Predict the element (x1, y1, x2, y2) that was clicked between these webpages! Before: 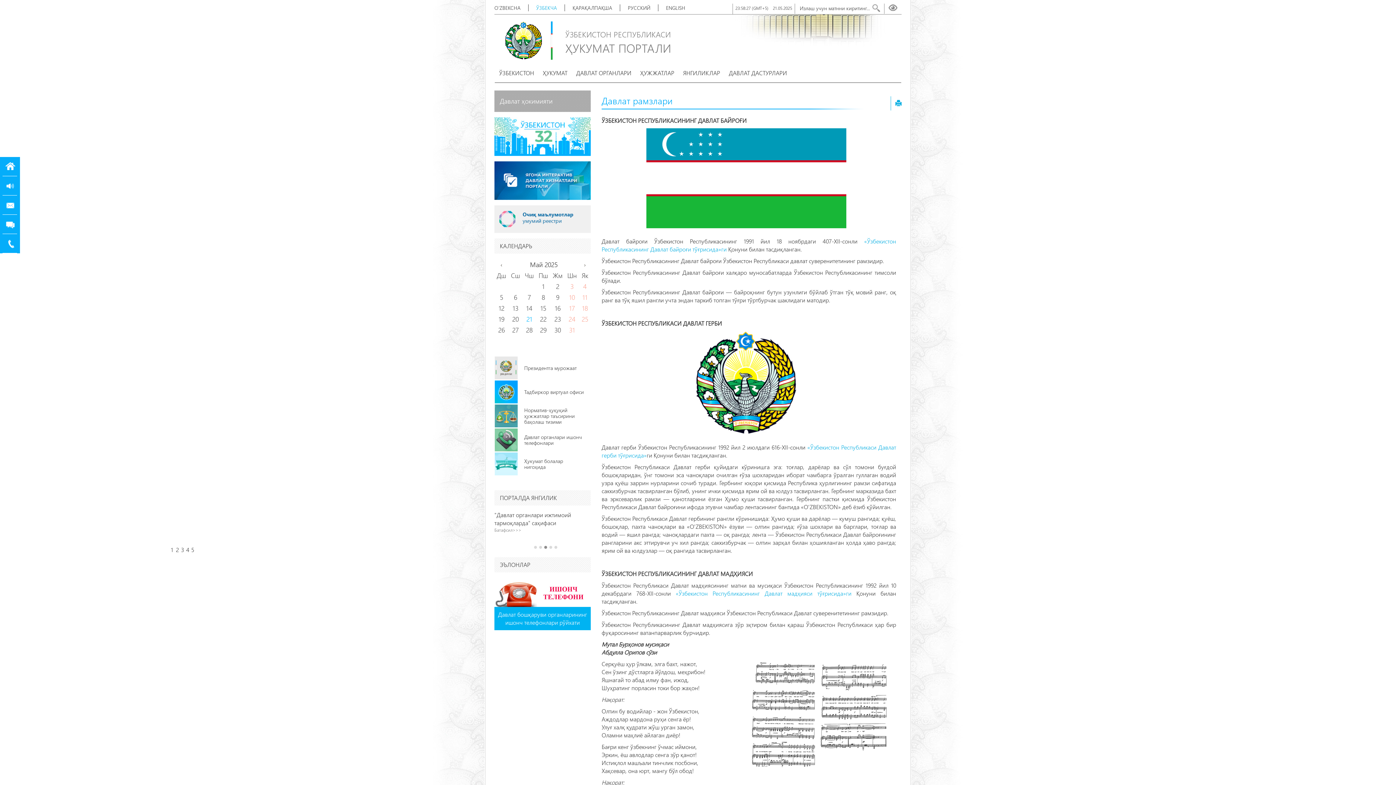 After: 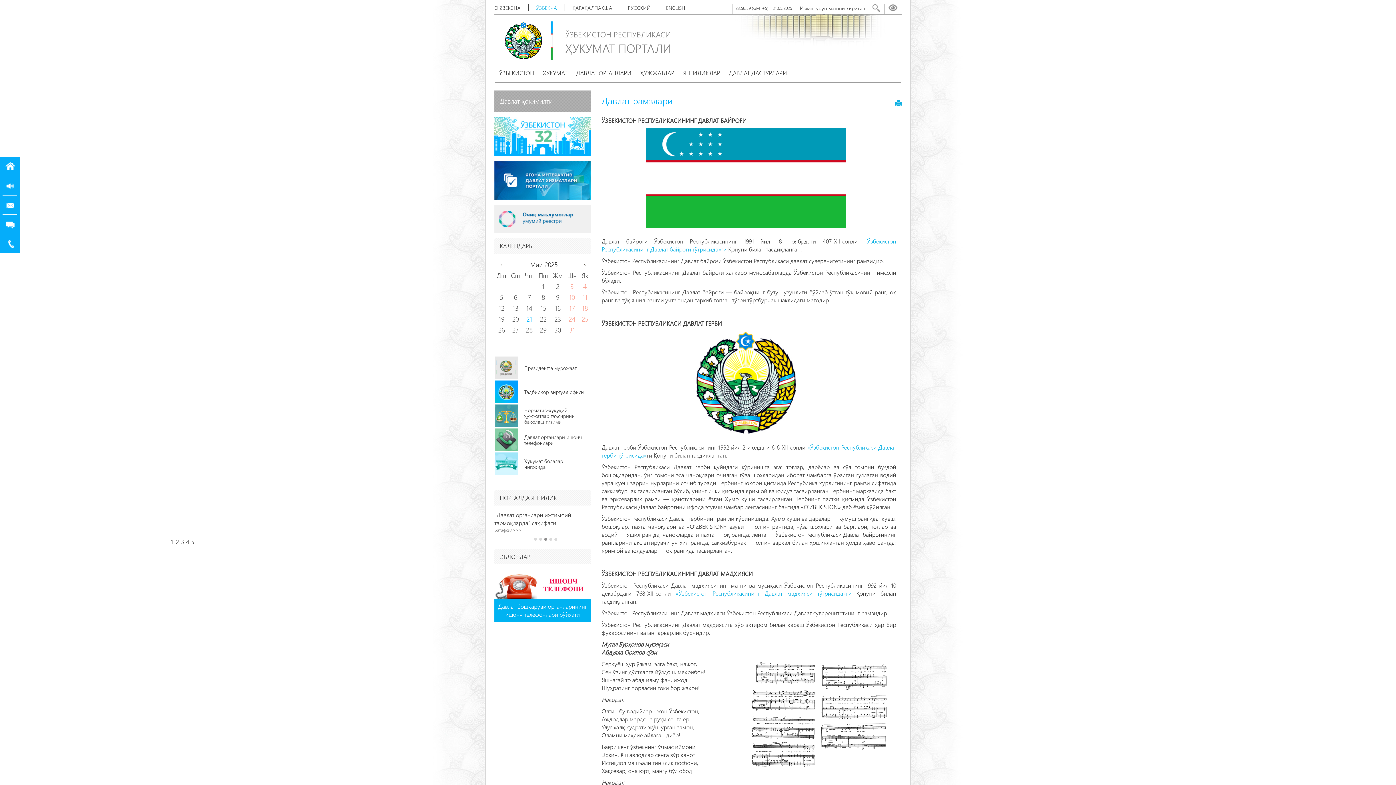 Action: label: ЎЗБЕКЧА bbox: (528, 4, 565, 11)